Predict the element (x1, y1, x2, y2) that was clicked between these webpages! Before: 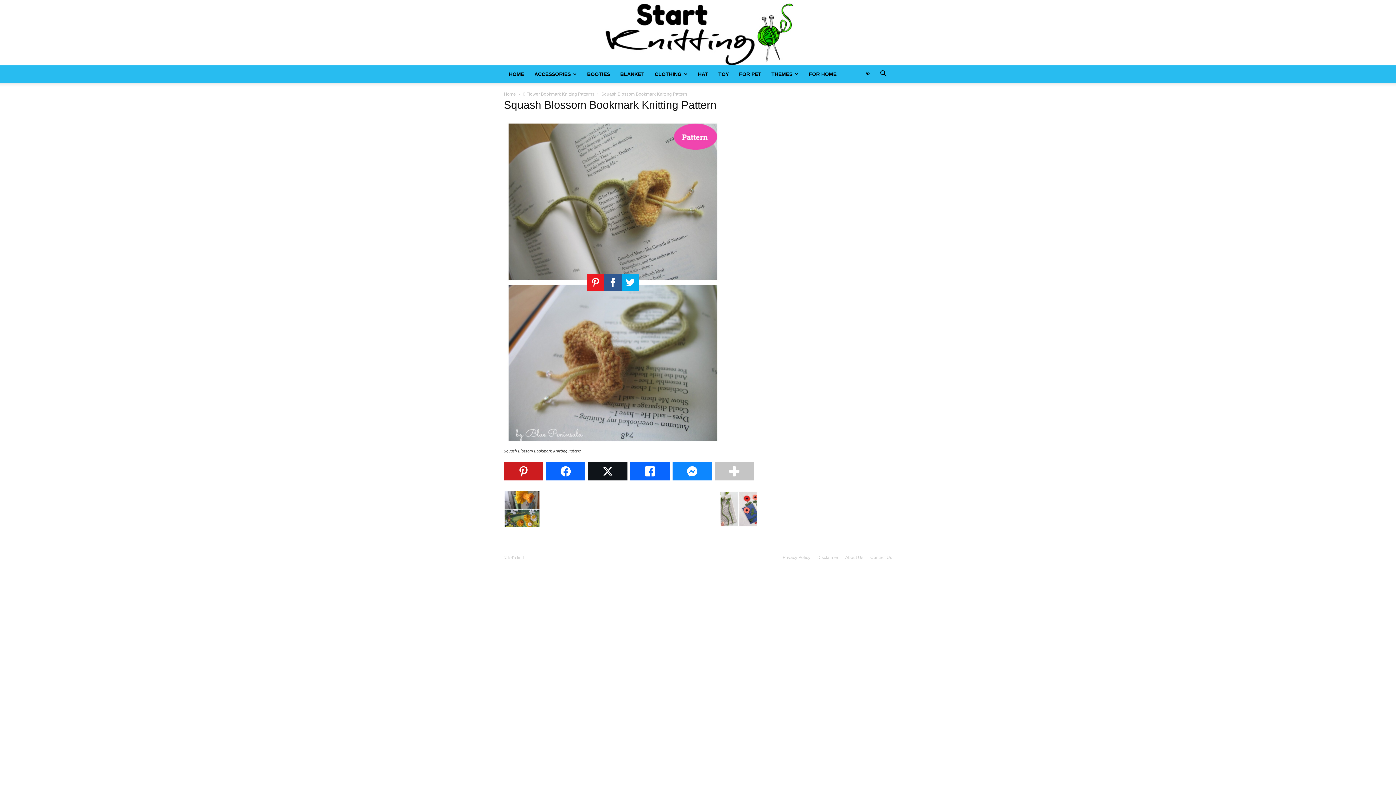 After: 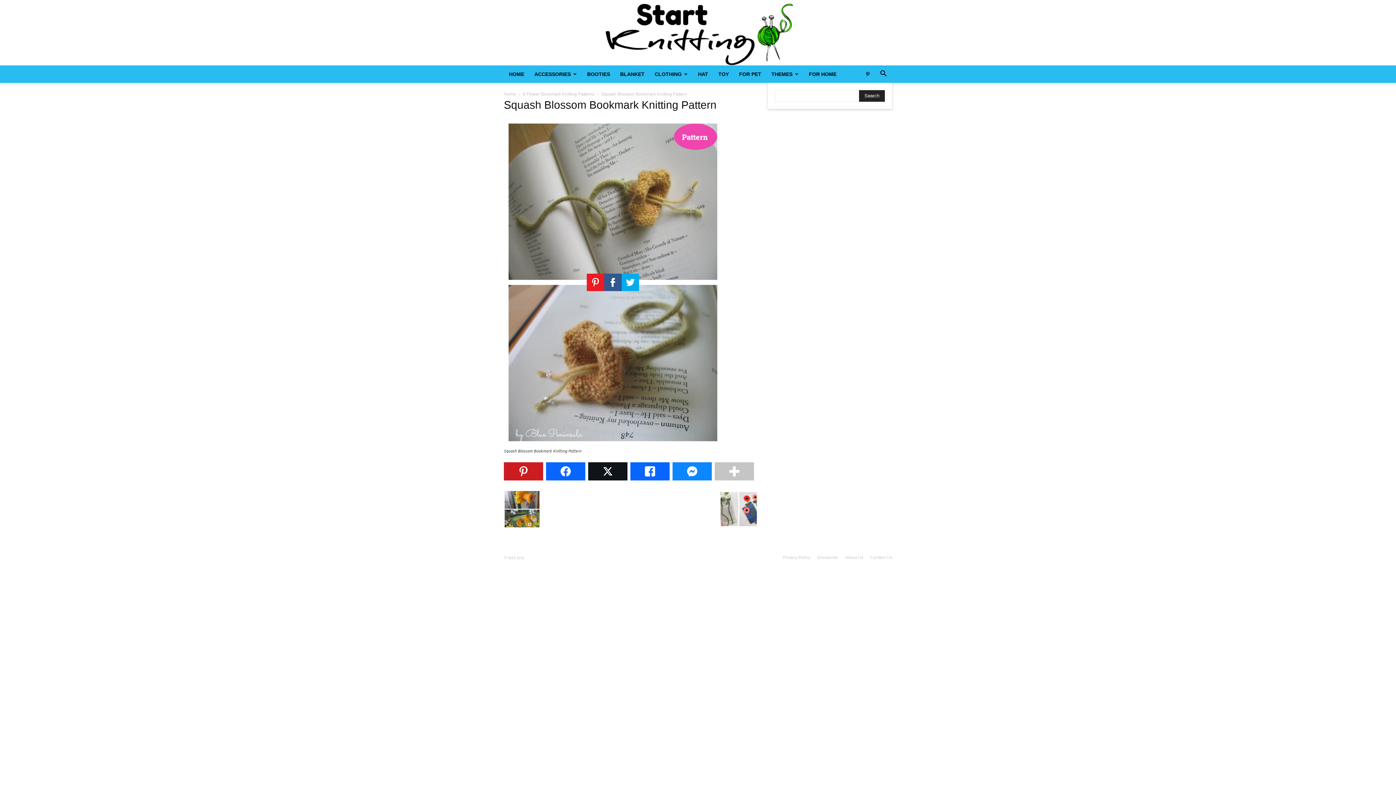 Action: label: Search bbox: (874, 71, 892, 77)